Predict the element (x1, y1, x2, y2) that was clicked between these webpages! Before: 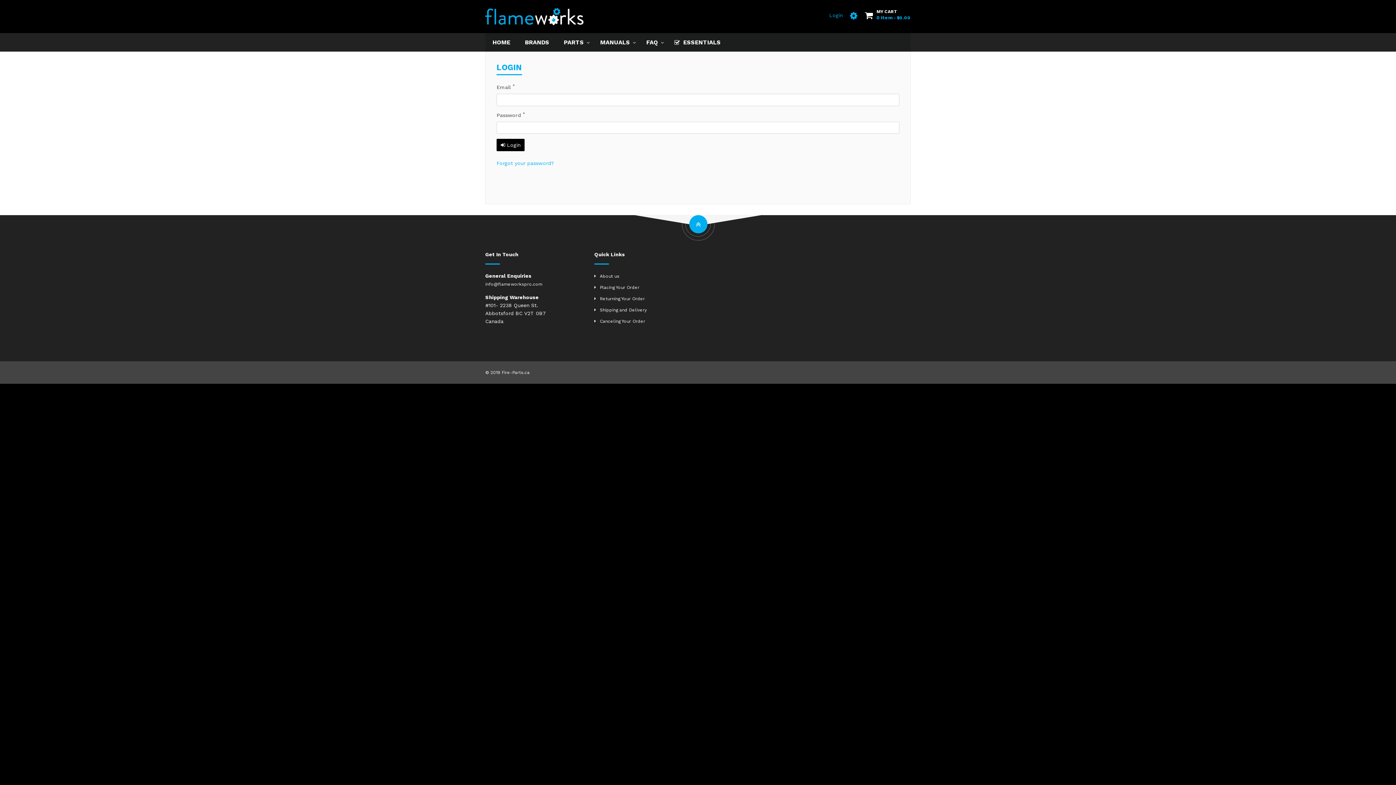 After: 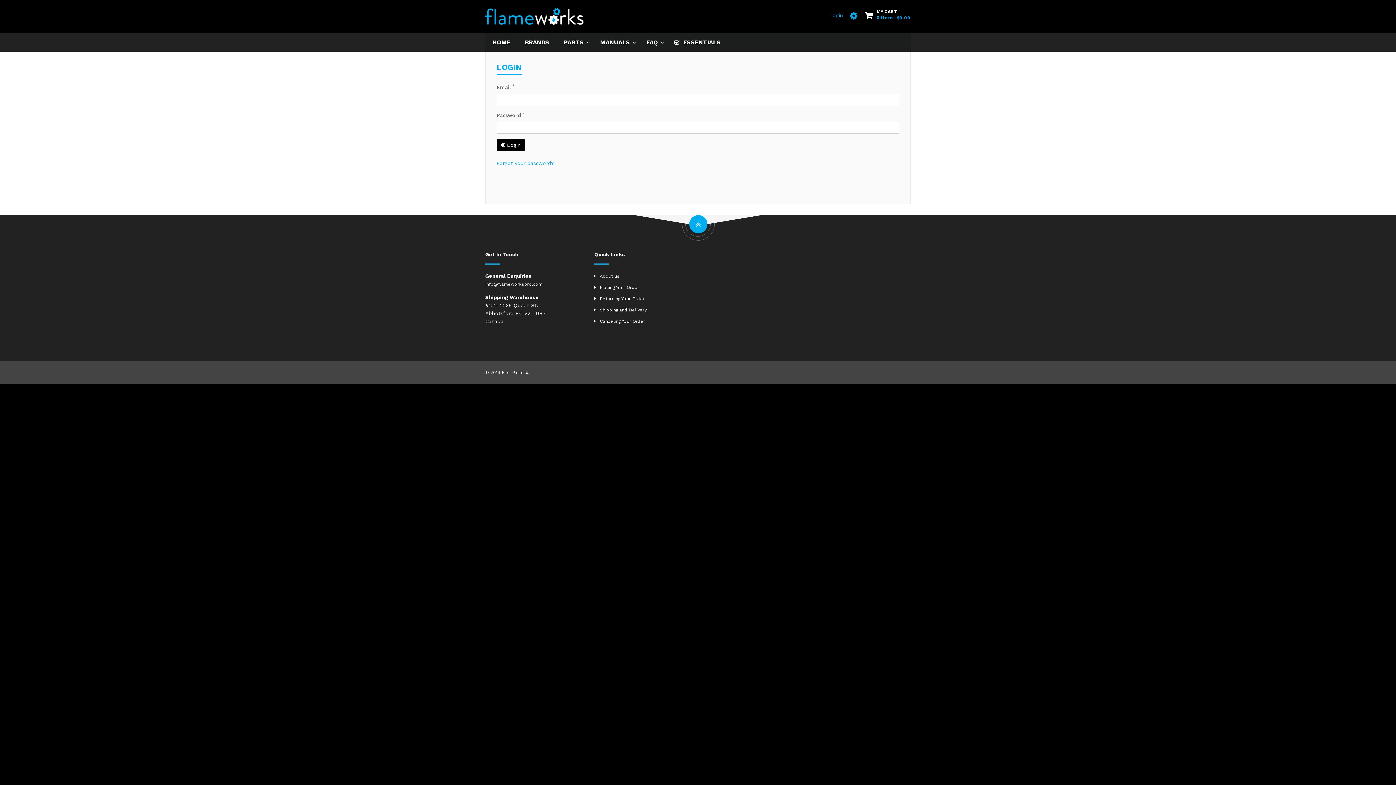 Action: bbox: (594, 306, 646, 314) label: Shipping and Delivery